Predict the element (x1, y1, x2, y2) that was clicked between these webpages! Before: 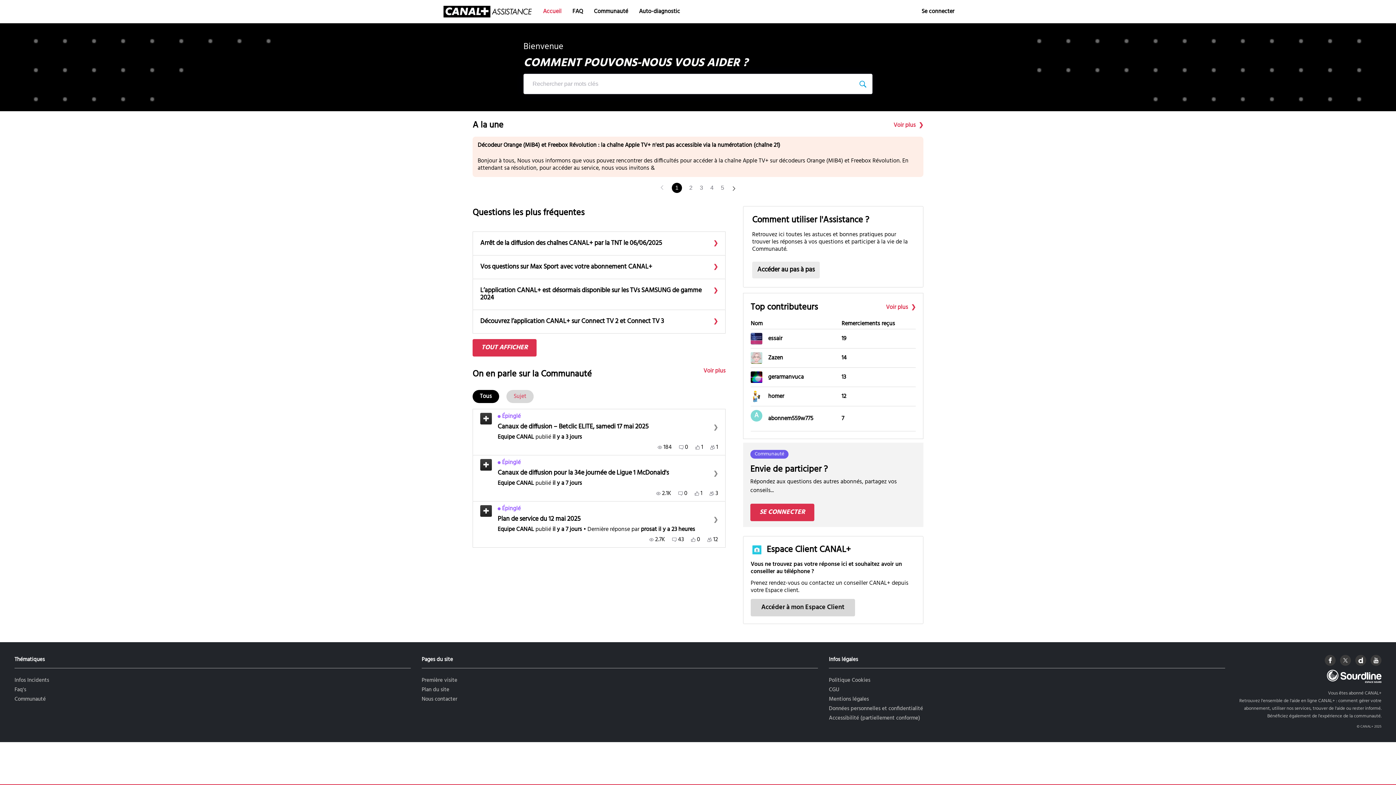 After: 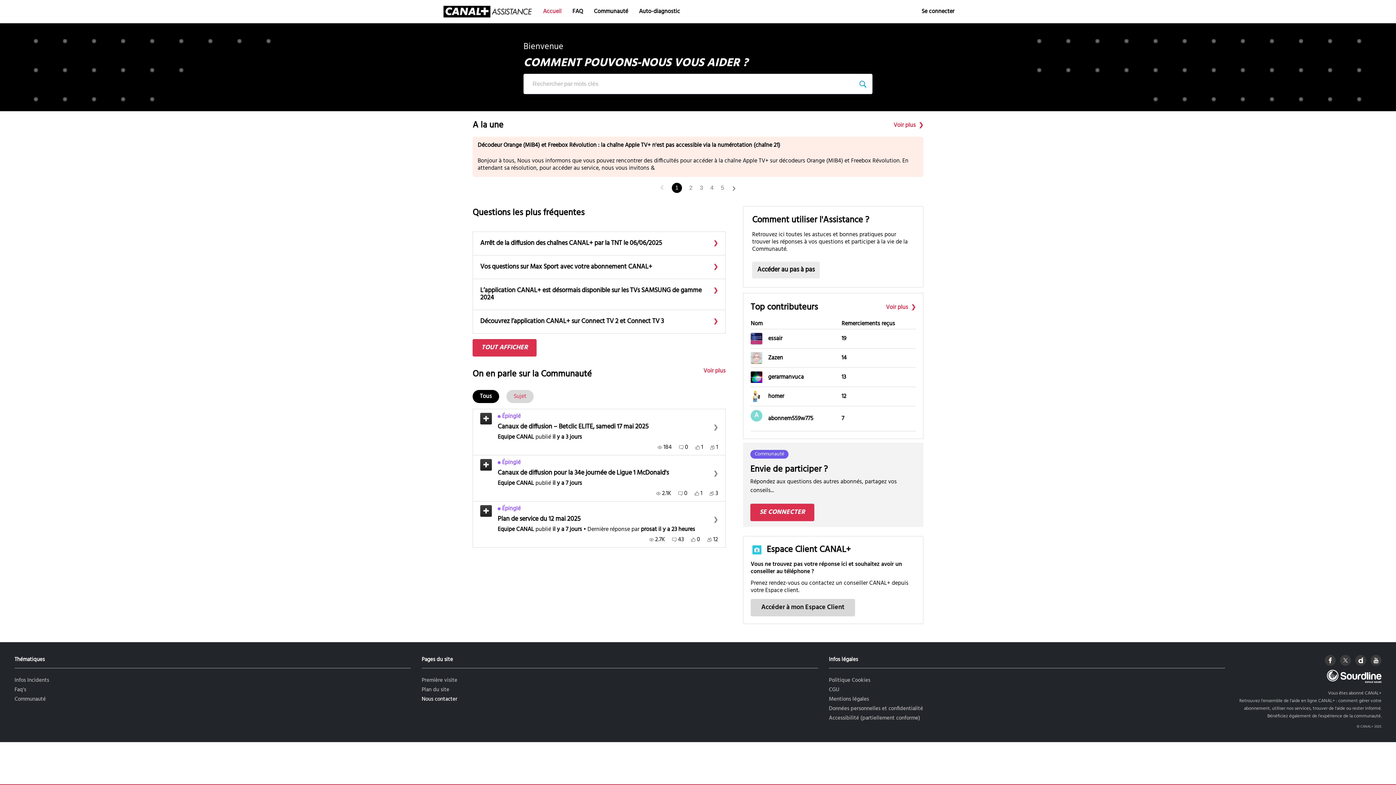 Action: label: Nous contacter bbox: (421, 695, 457, 704)